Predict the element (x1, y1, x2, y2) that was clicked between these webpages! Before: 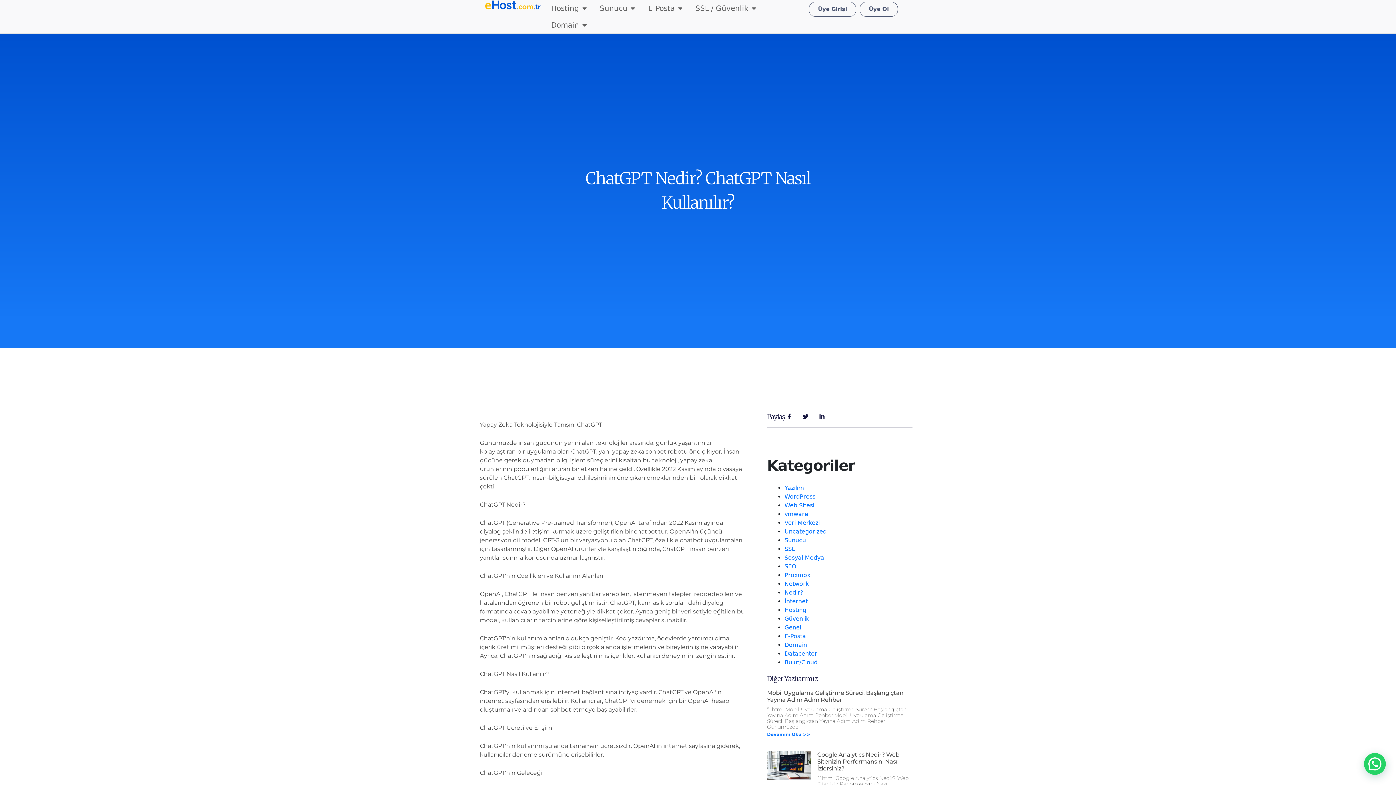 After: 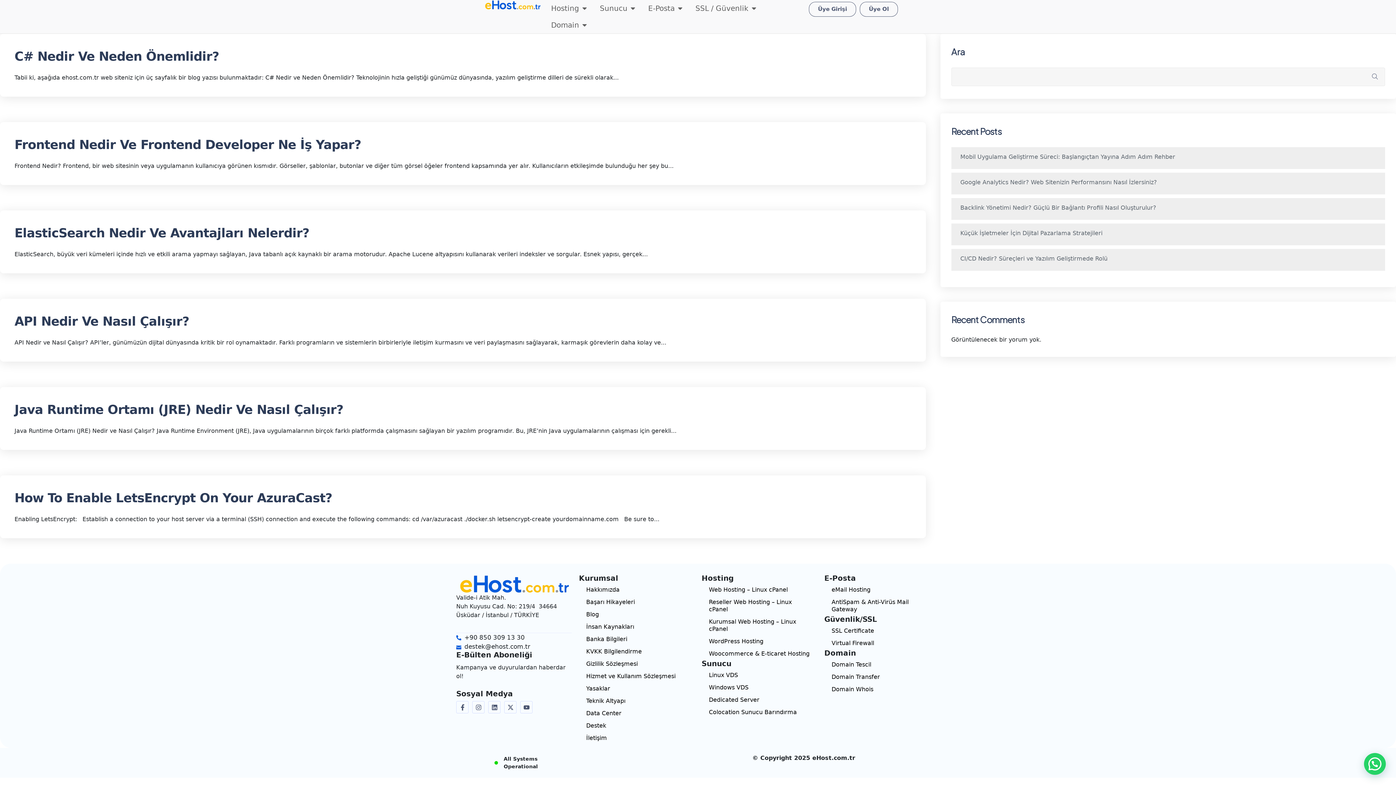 Action: label: Yazılım bbox: (784, 484, 804, 491)